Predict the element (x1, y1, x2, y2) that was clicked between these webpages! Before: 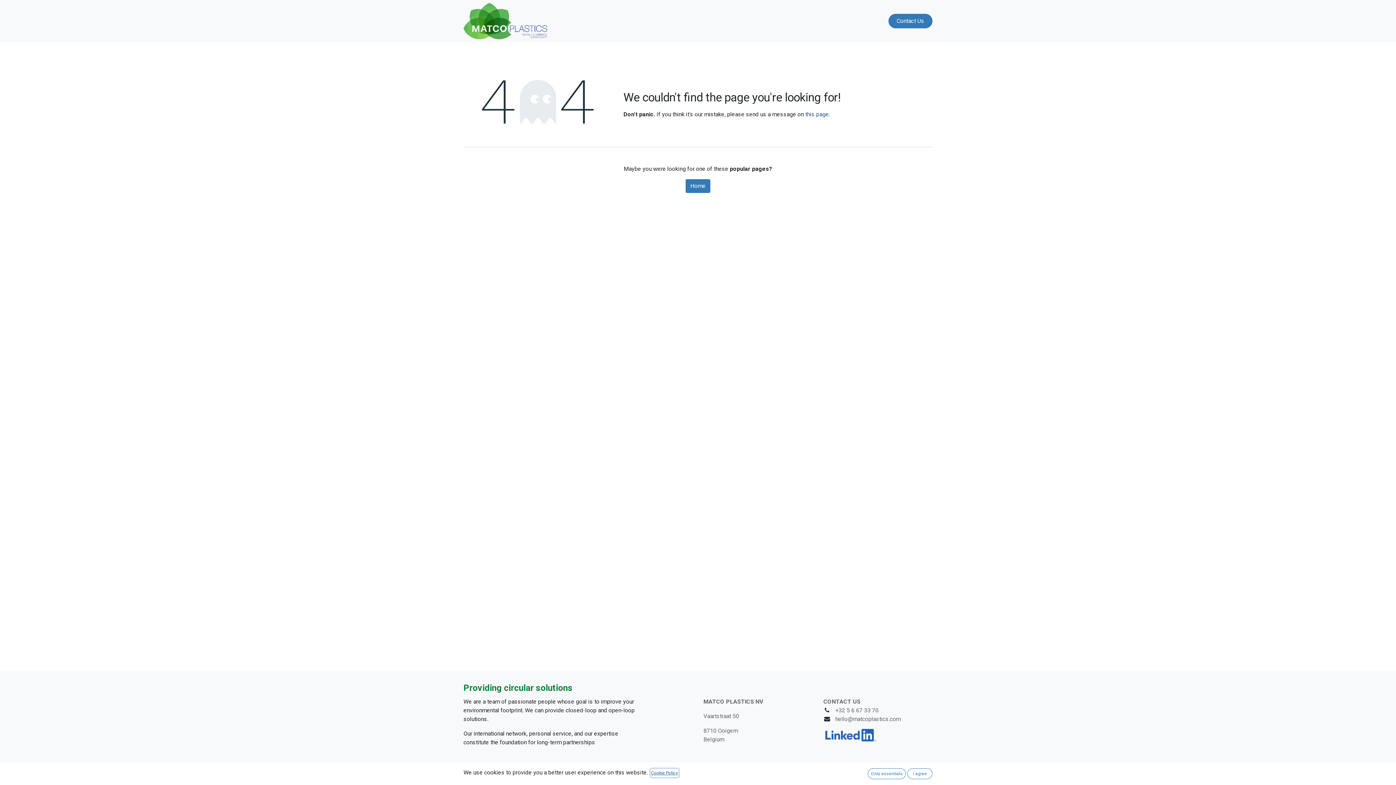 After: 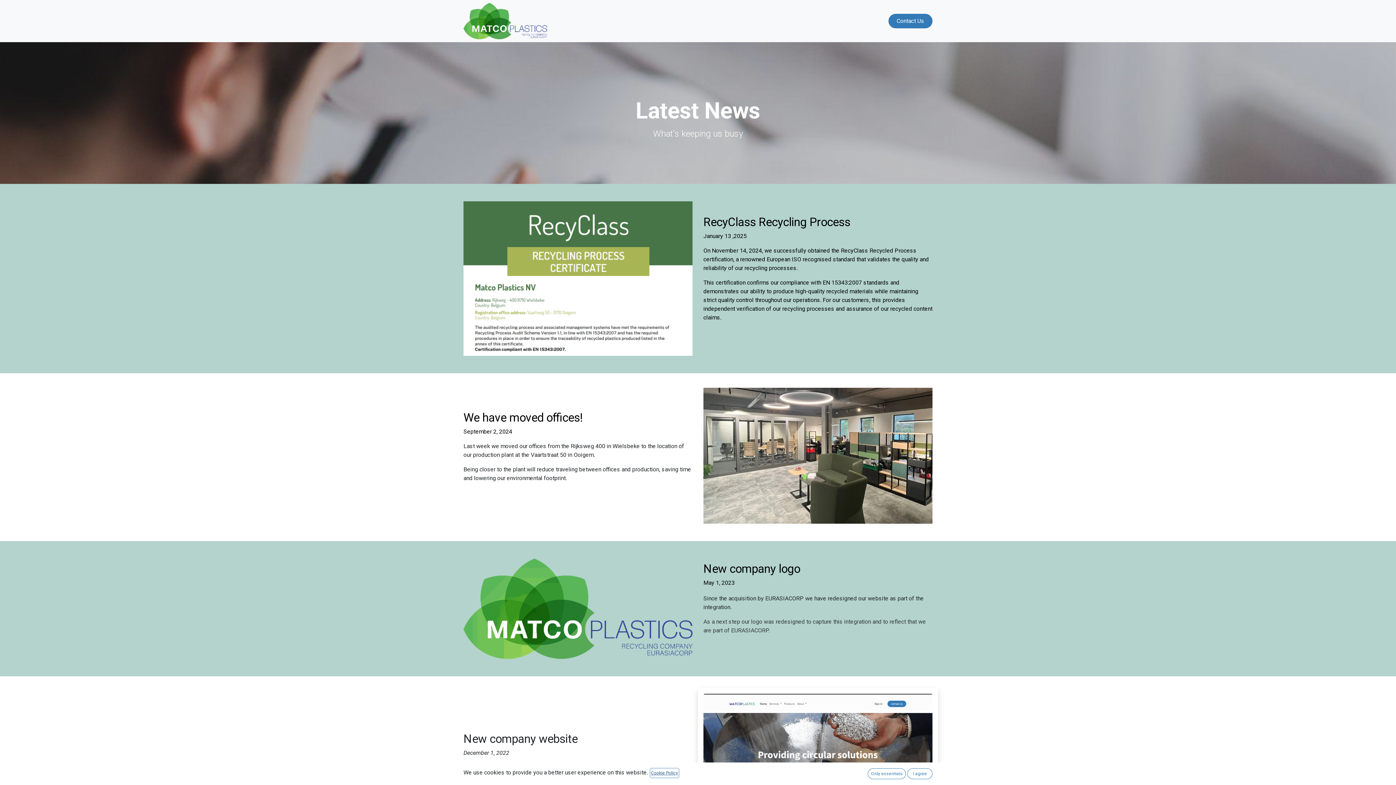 Action: label: News bbox: (698, 13, 721, 28)